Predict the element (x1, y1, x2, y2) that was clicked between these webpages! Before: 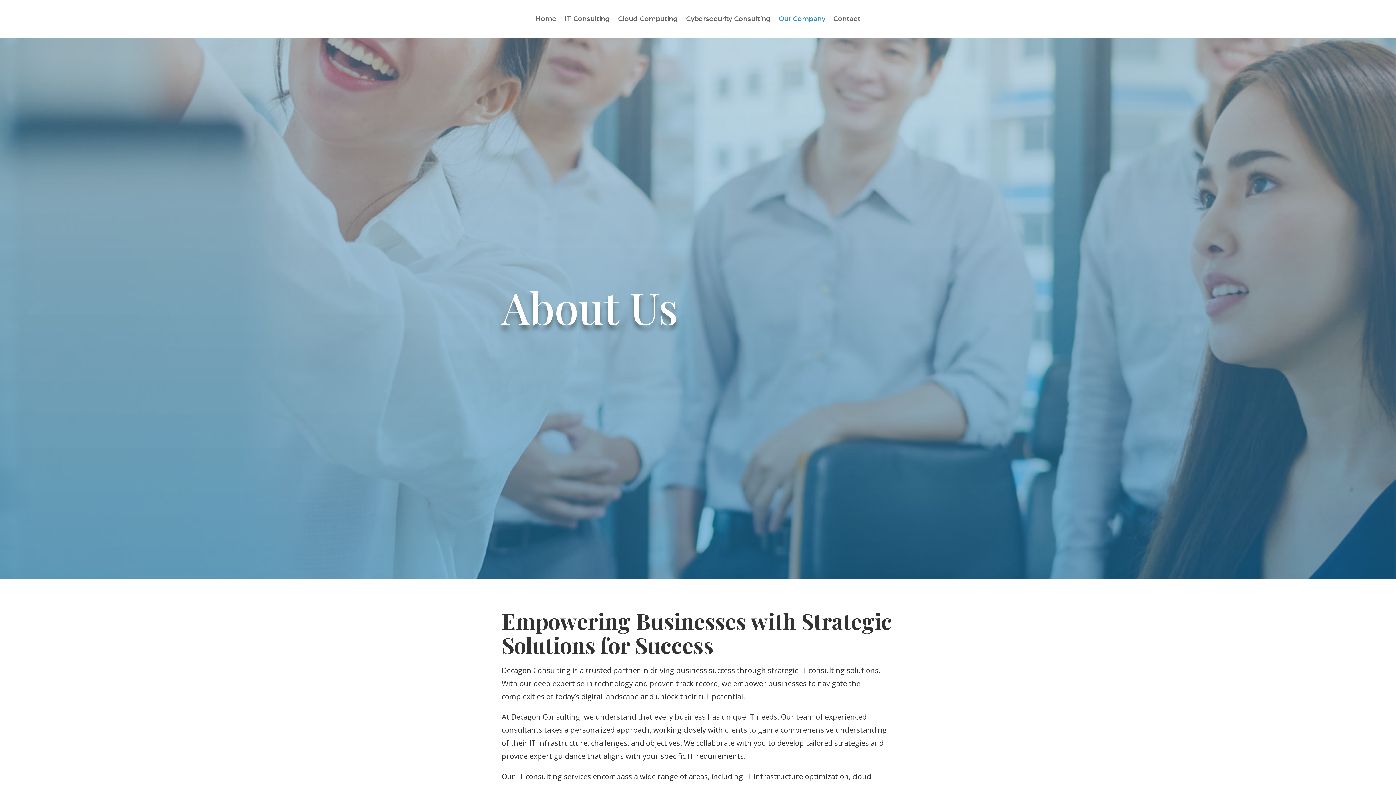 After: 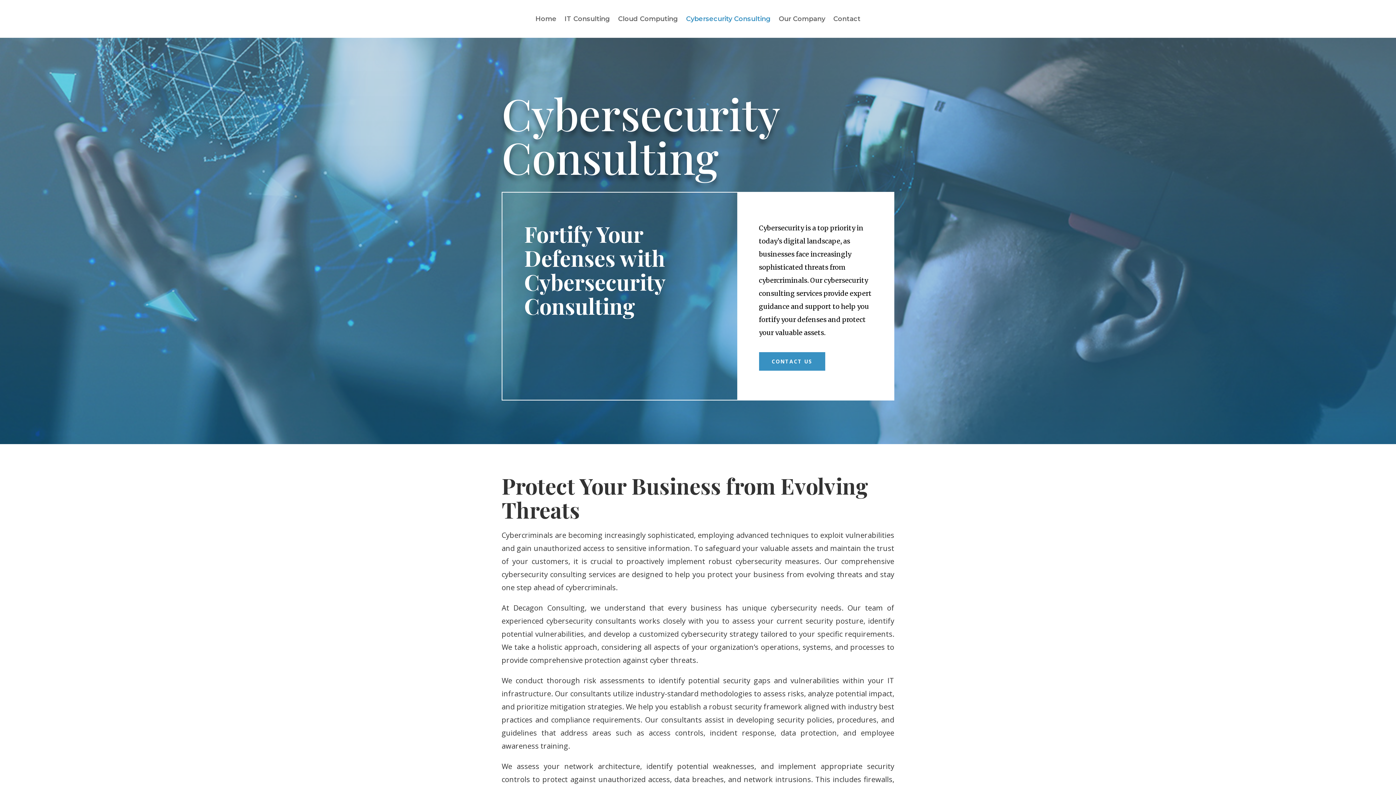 Action: bbox: (686, 16, 770, 24) label: Cybersecurity Consulting